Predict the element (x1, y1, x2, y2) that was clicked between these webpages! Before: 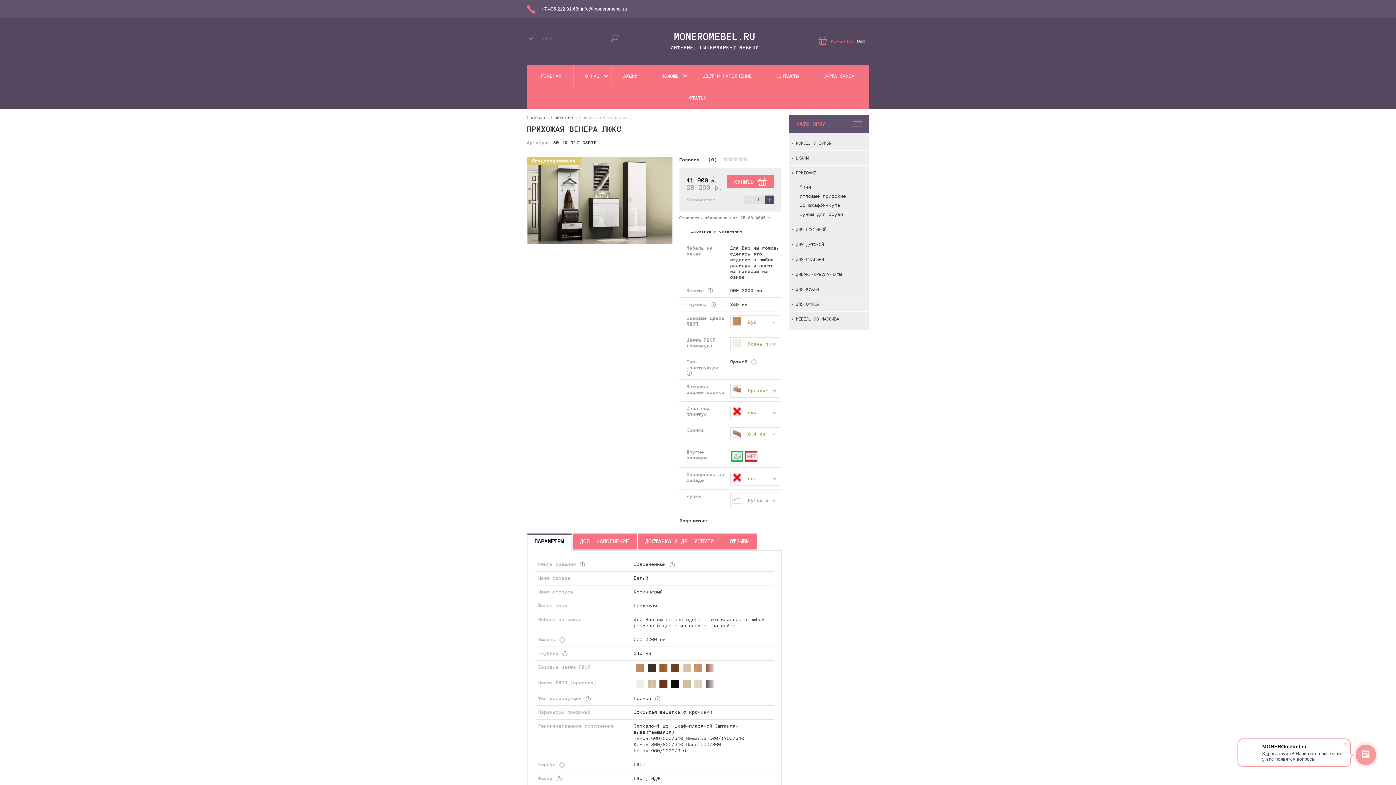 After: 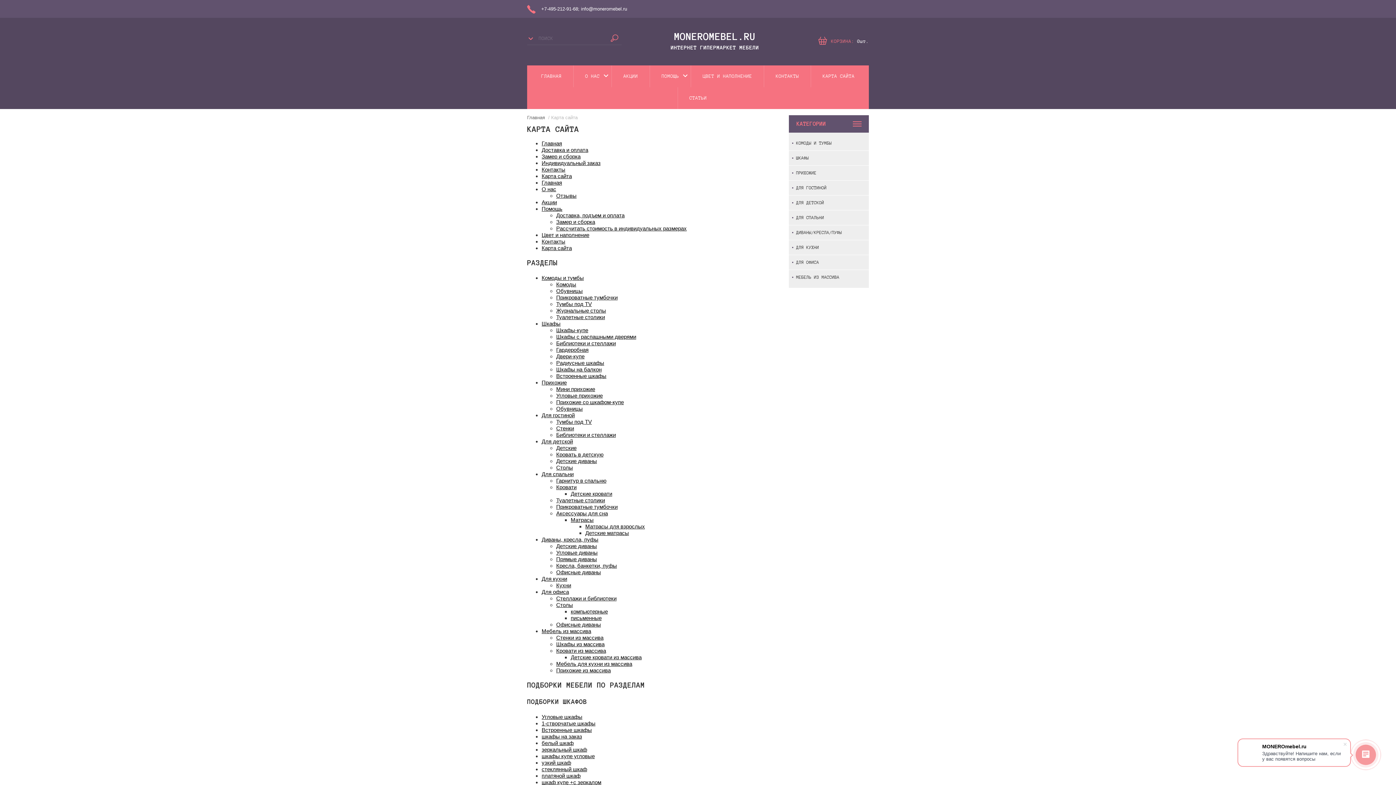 Action: bbox: (811, 65, 866, 87) label: КАРТА САЙТА